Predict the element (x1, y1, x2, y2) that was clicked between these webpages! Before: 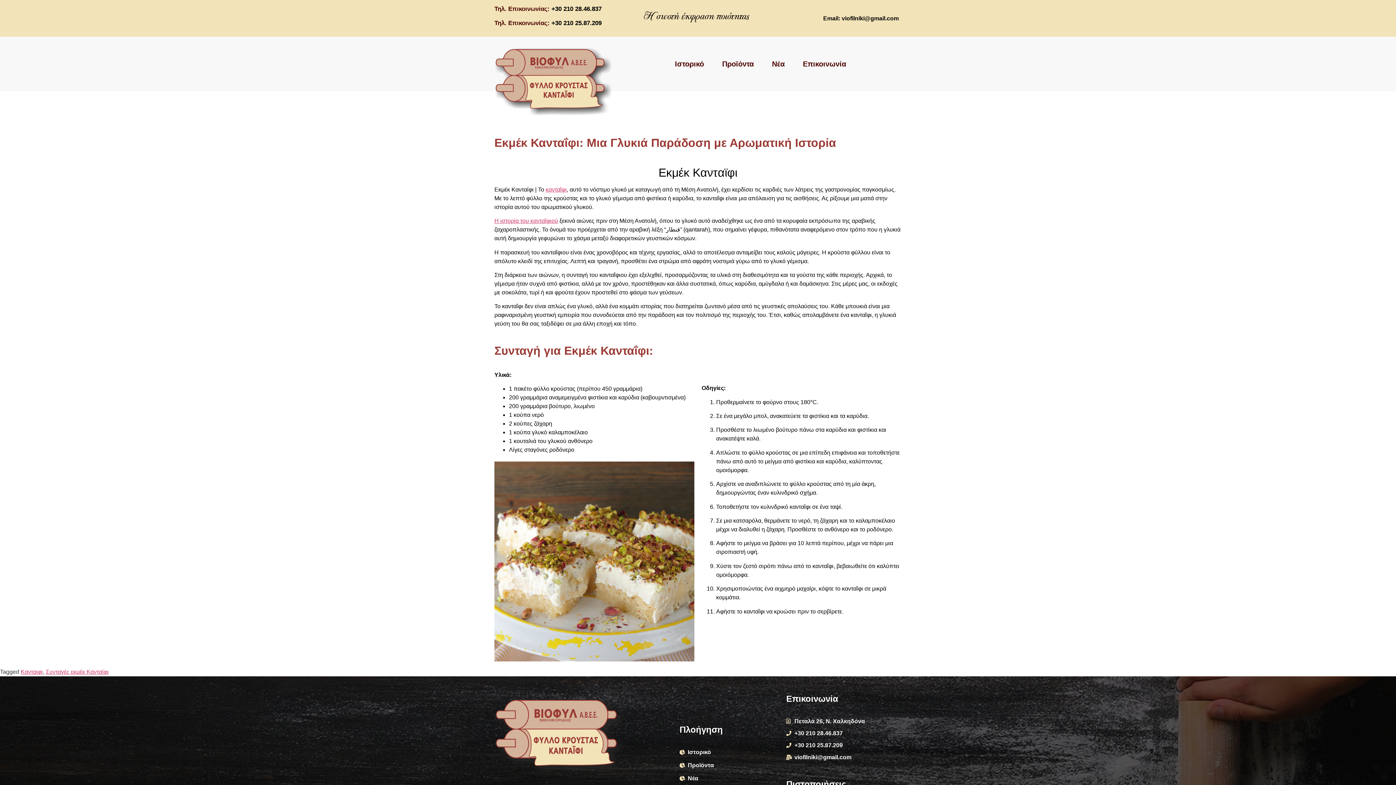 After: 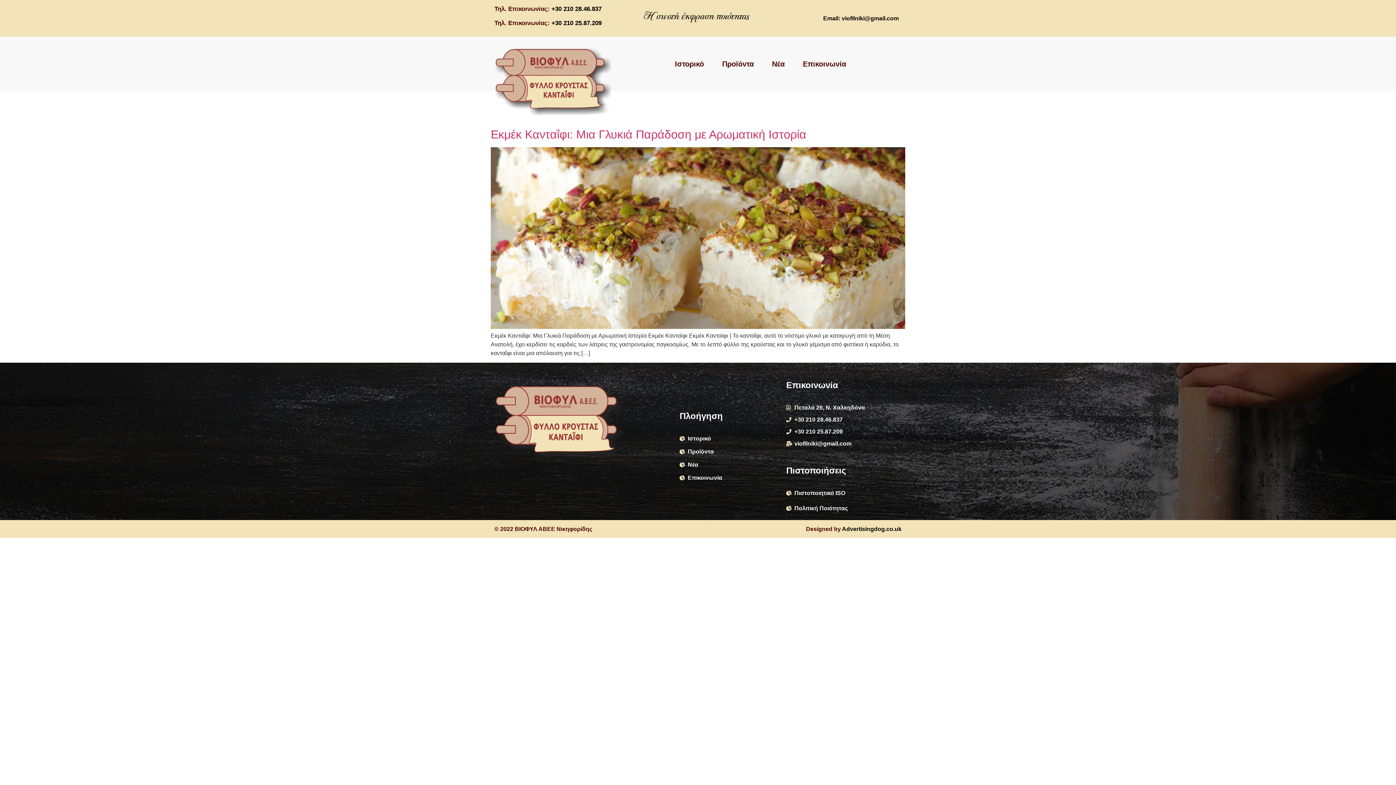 Action: bbox: (45, 669, 108, 675) label: Συνταγές εκμέκ Κανταϊφι